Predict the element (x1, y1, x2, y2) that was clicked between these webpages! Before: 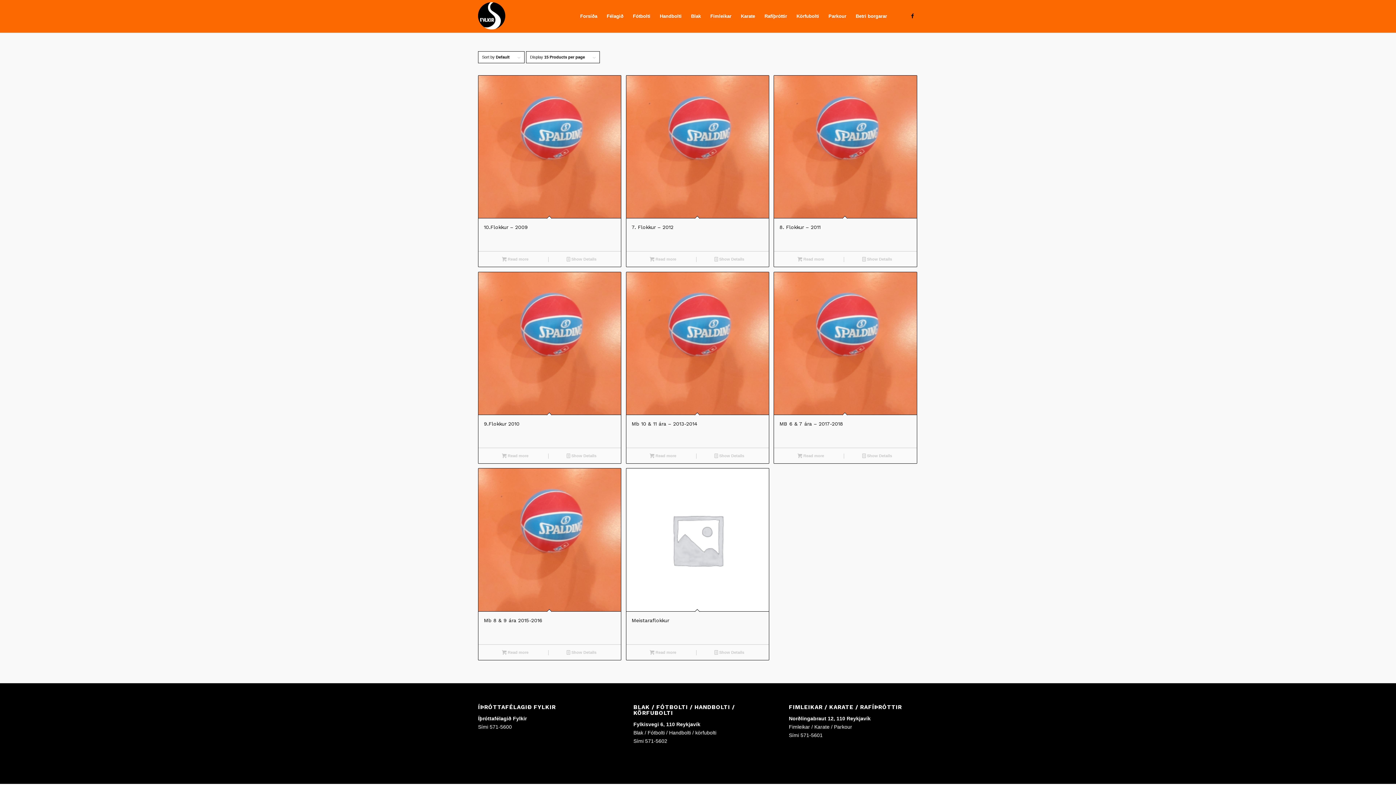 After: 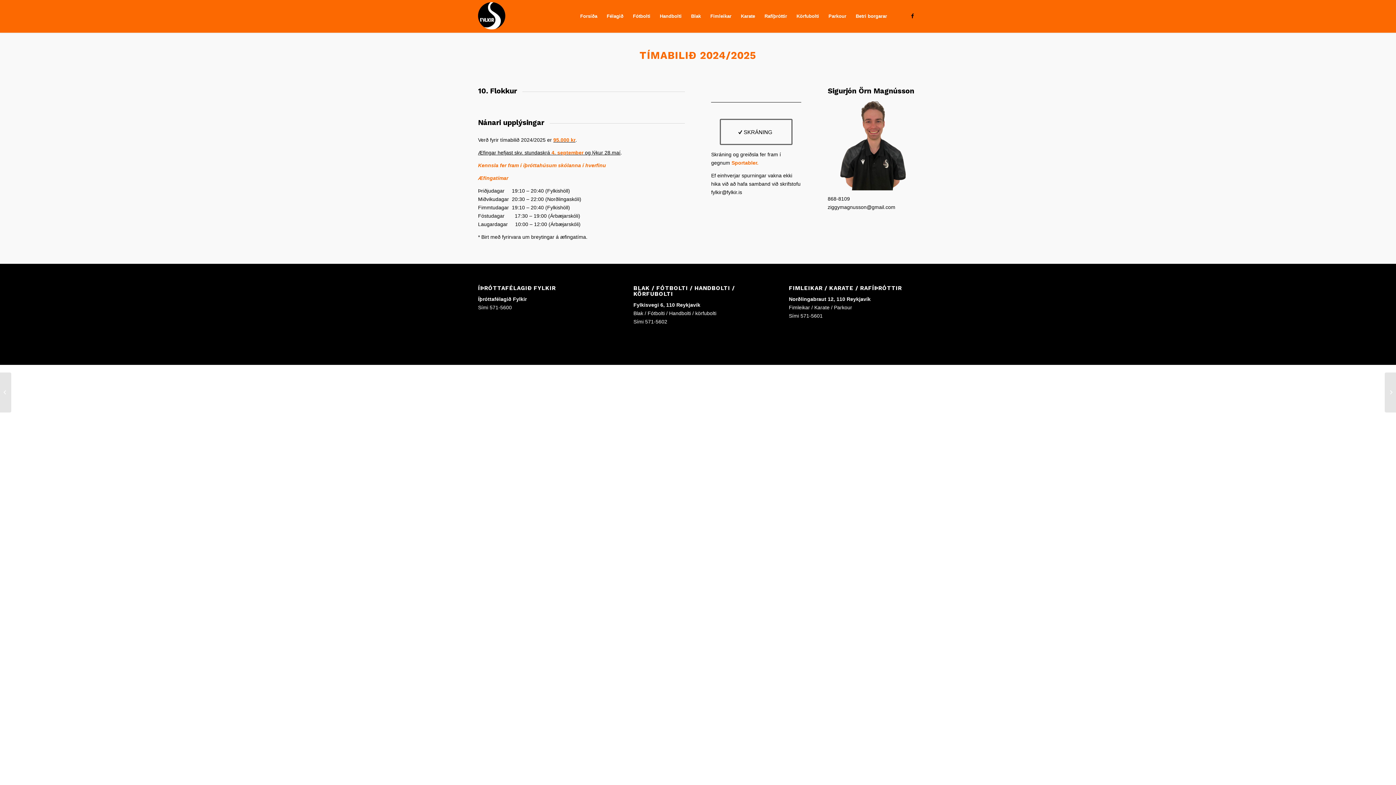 Action: label: Read more about “10.Flokkur - 2009” bbox: (482, 255, 548, 263)